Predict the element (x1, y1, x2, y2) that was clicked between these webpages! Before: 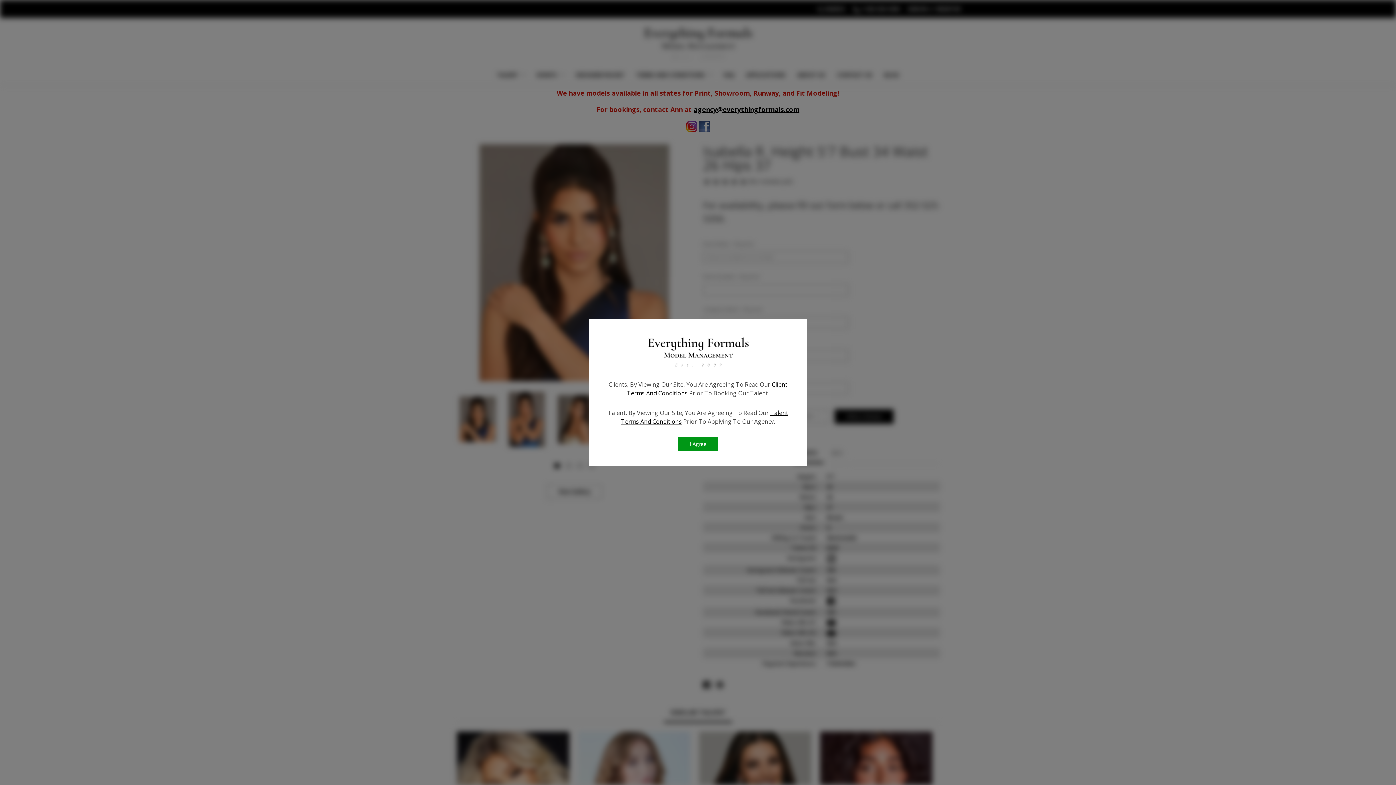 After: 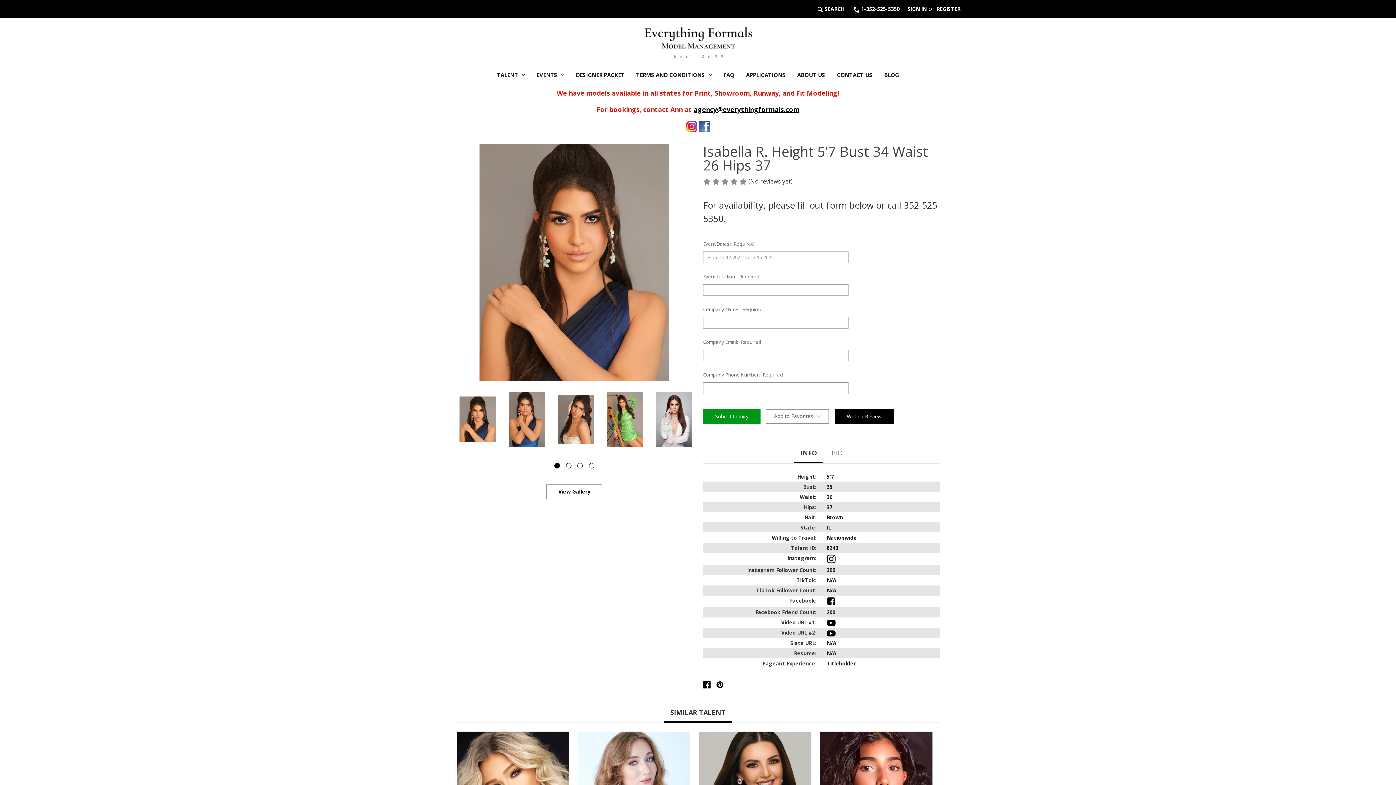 Action: label: I Agree bbox: (677, 437, 718, 451)